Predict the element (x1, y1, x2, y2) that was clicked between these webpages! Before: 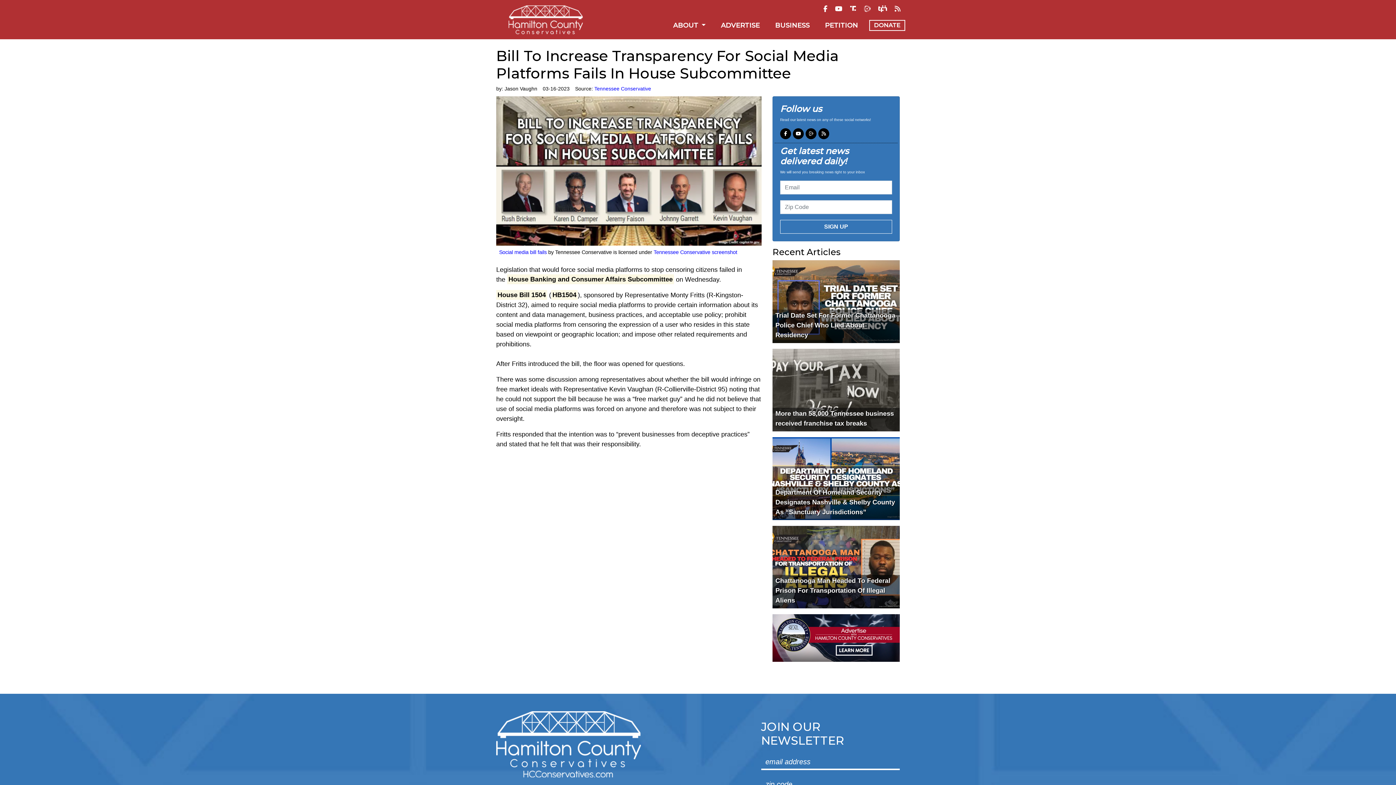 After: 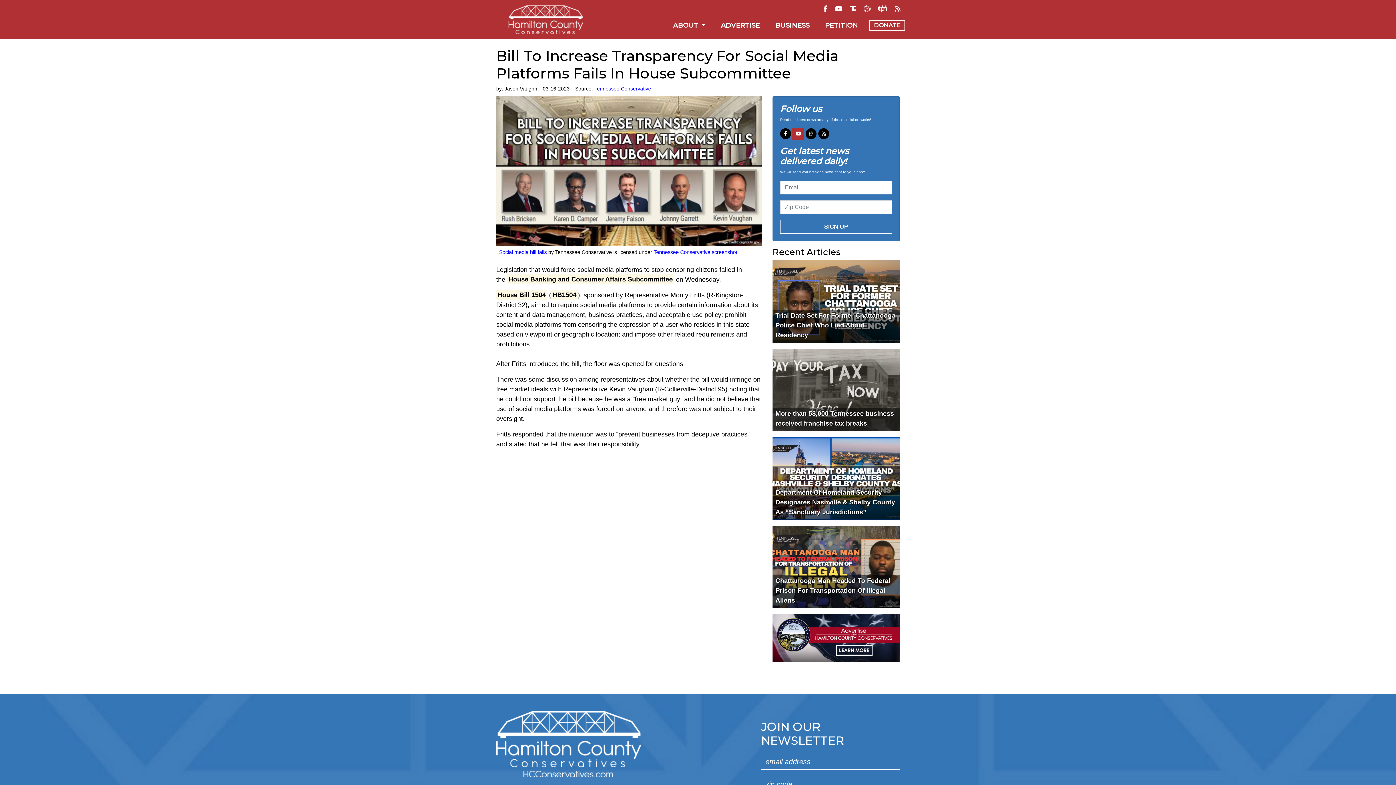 Action: bbox: (793, 128, 804, 139)